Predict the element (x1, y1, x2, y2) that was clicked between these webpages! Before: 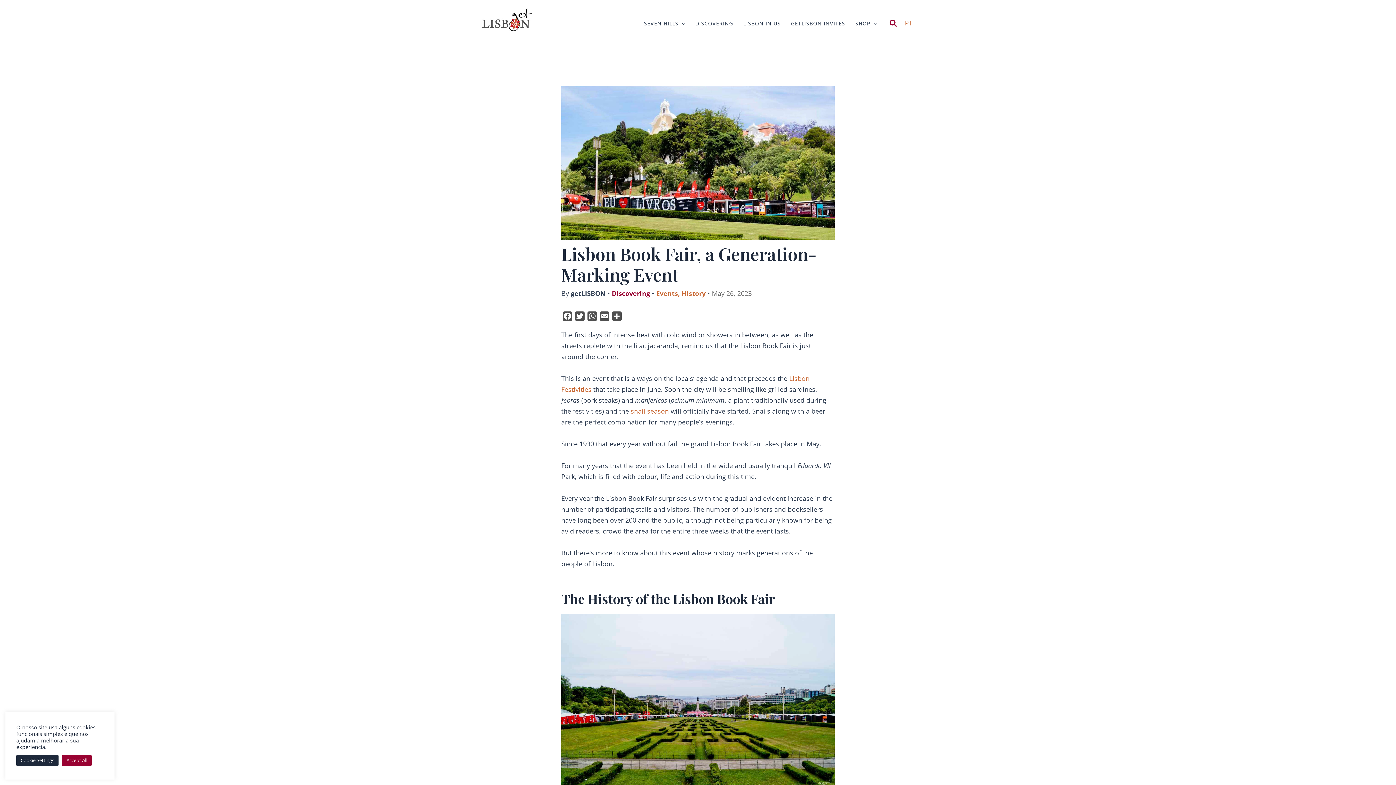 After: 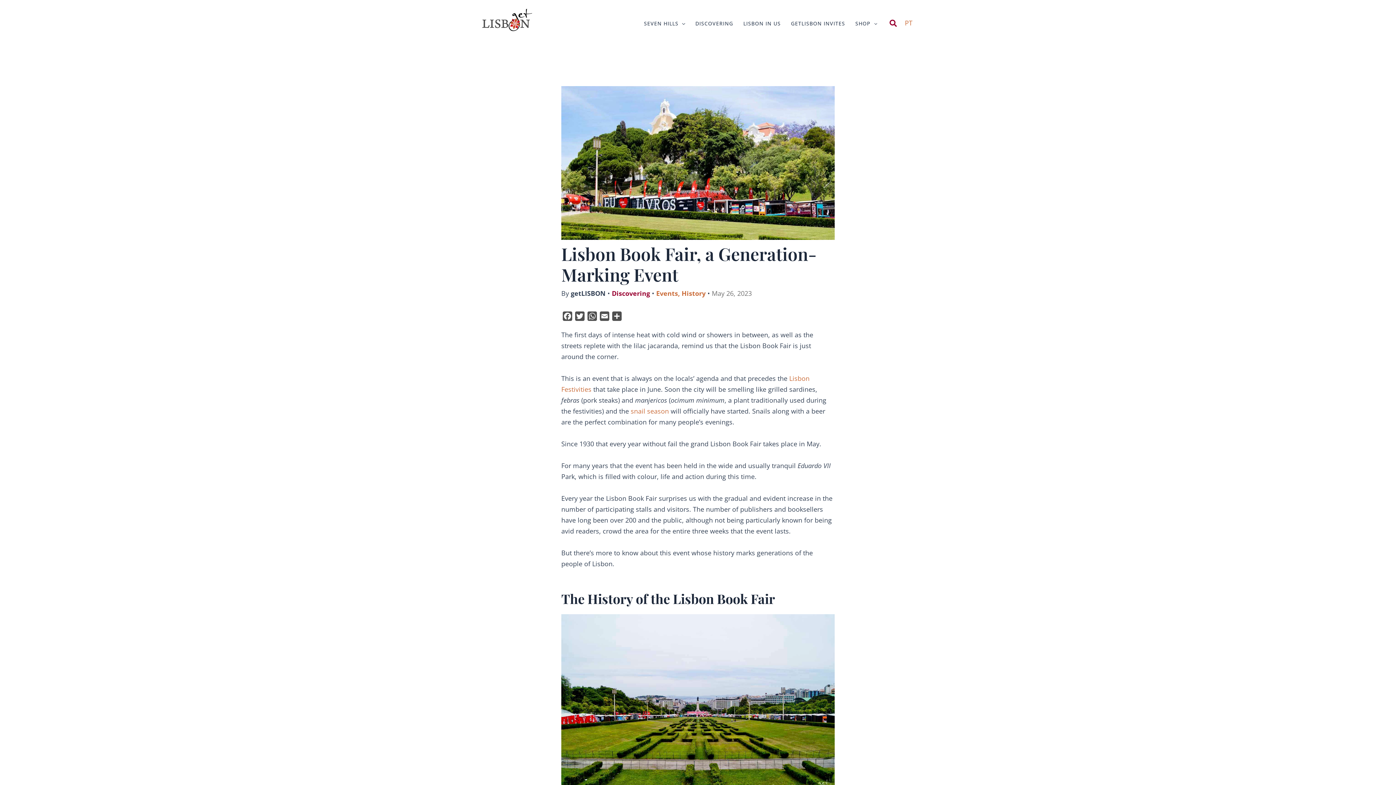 Action: label: Accept All bbox: (62, 755, 91, 766)